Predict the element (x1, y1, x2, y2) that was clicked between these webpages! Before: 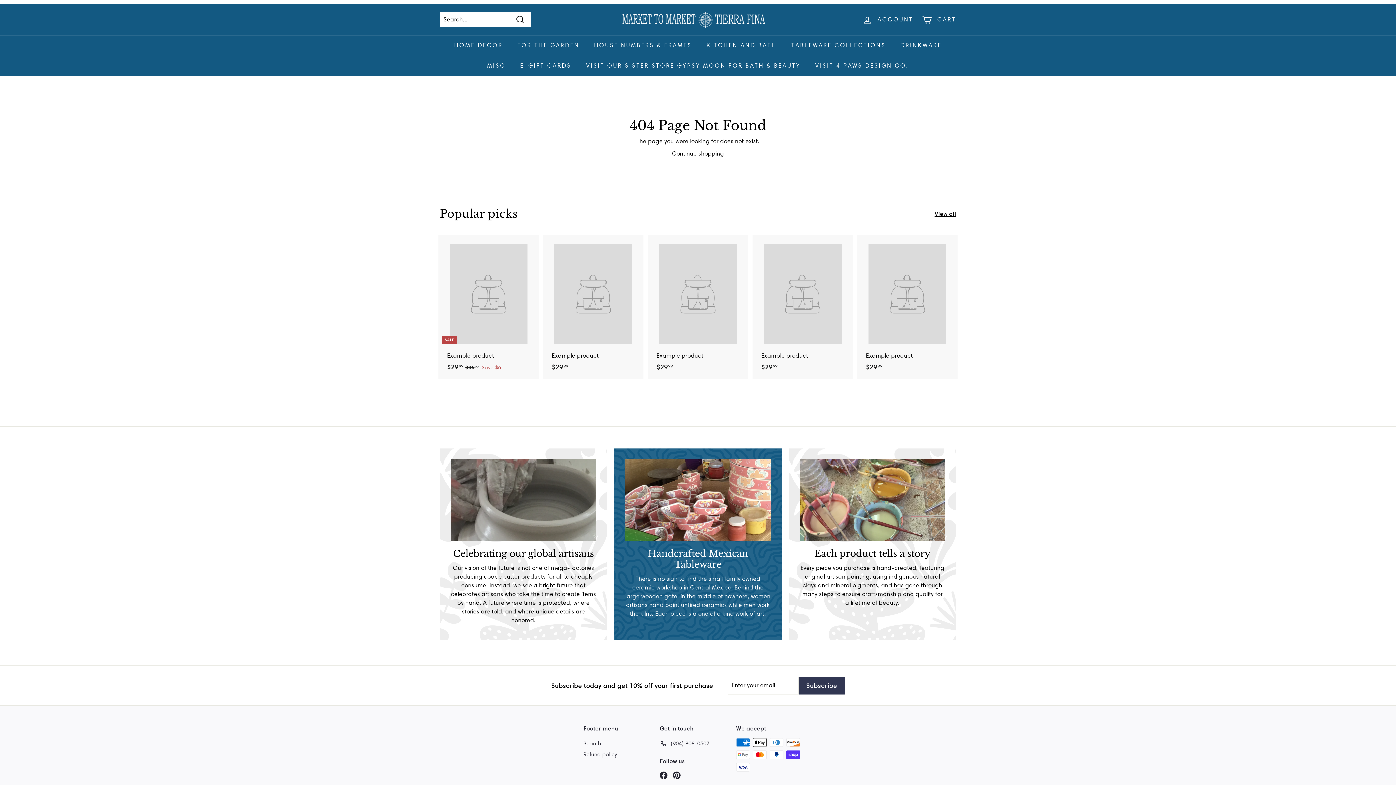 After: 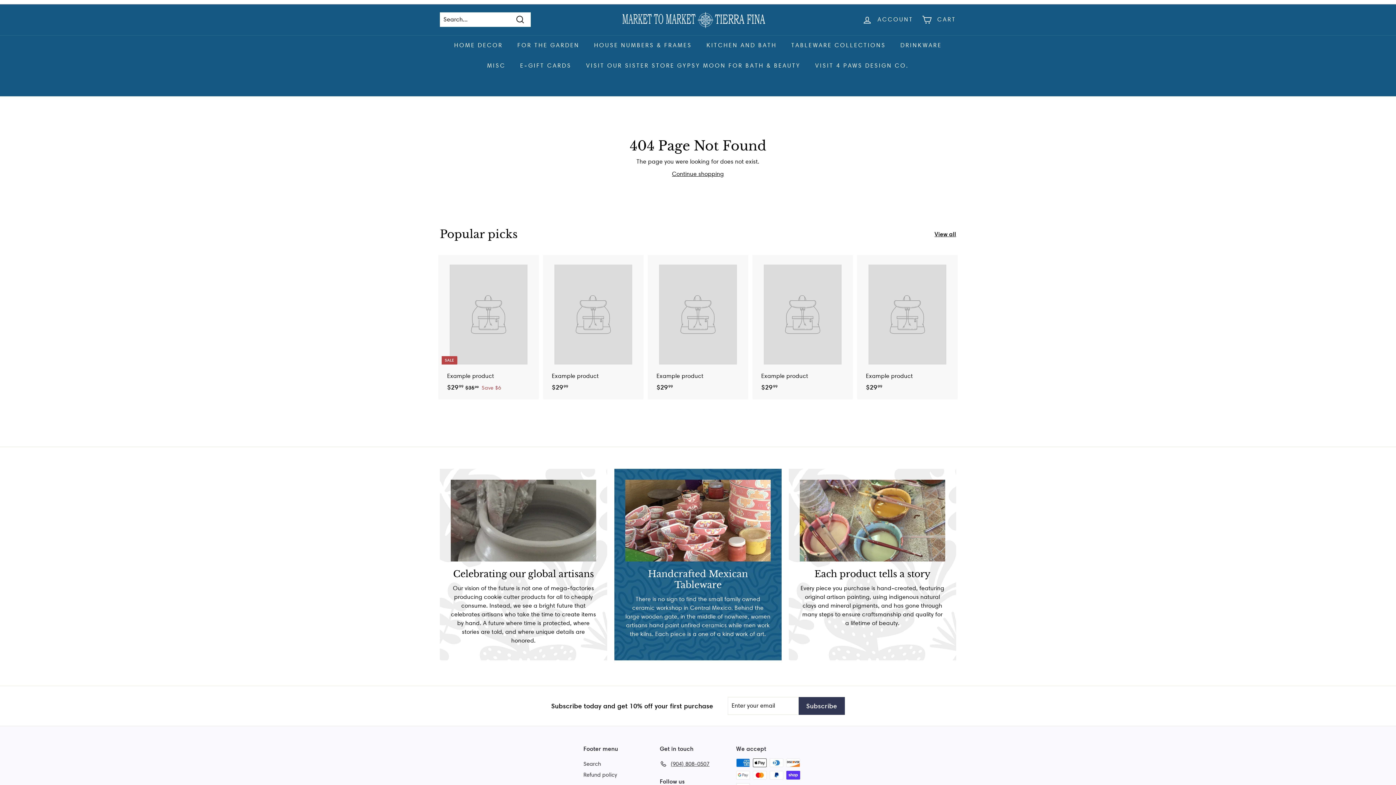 Action: bbox: (934, 209, 956, 218) label: View all